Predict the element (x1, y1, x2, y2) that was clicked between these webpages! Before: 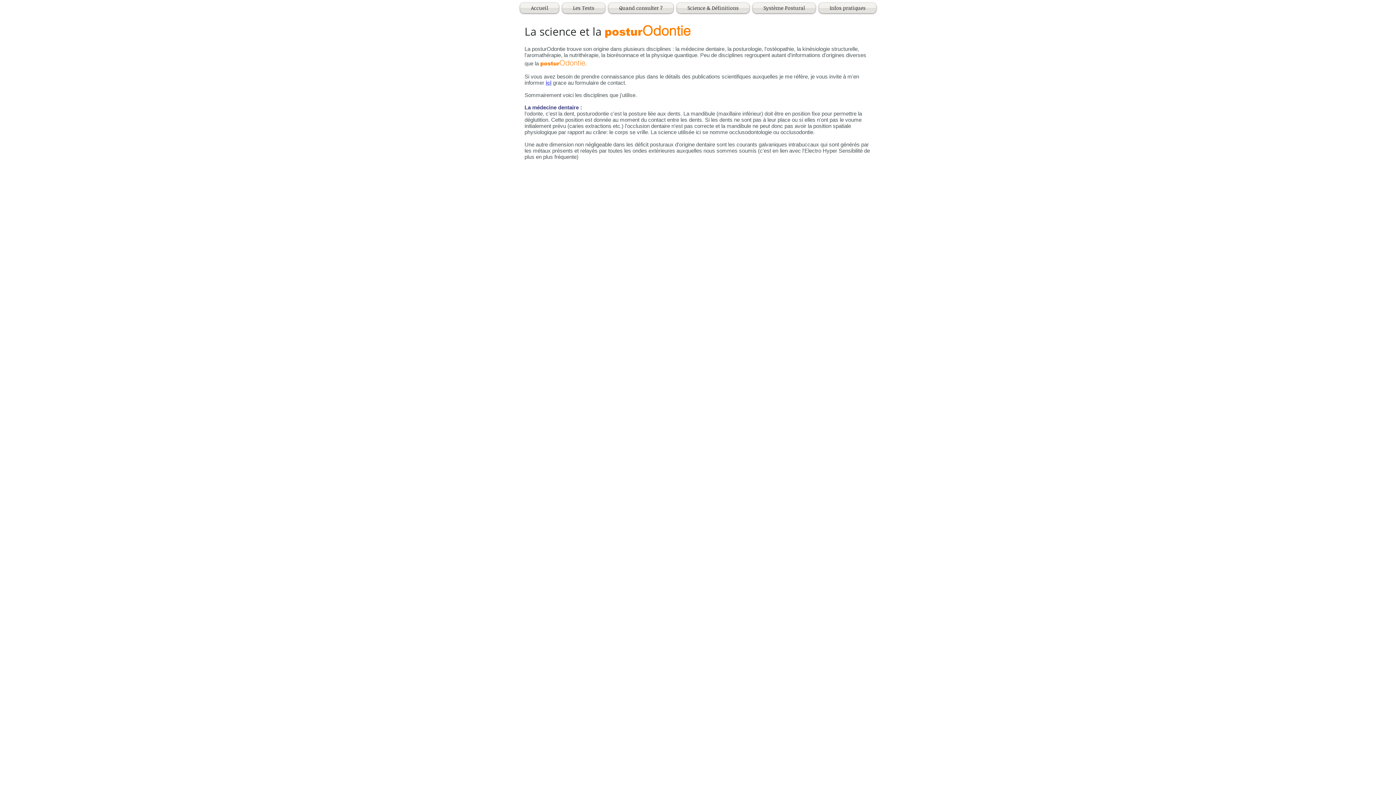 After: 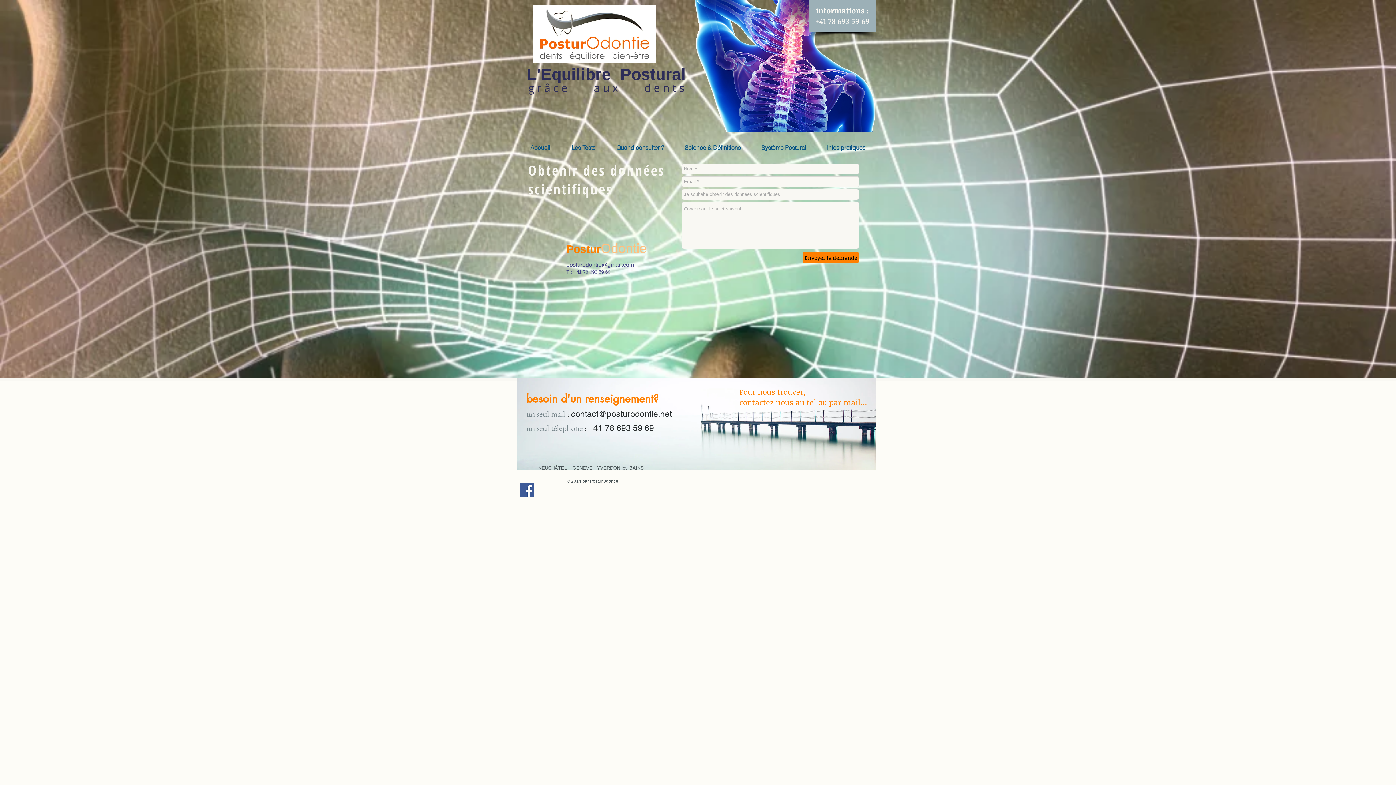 Action: bbox: (545, 79, 551, 85) label: ici